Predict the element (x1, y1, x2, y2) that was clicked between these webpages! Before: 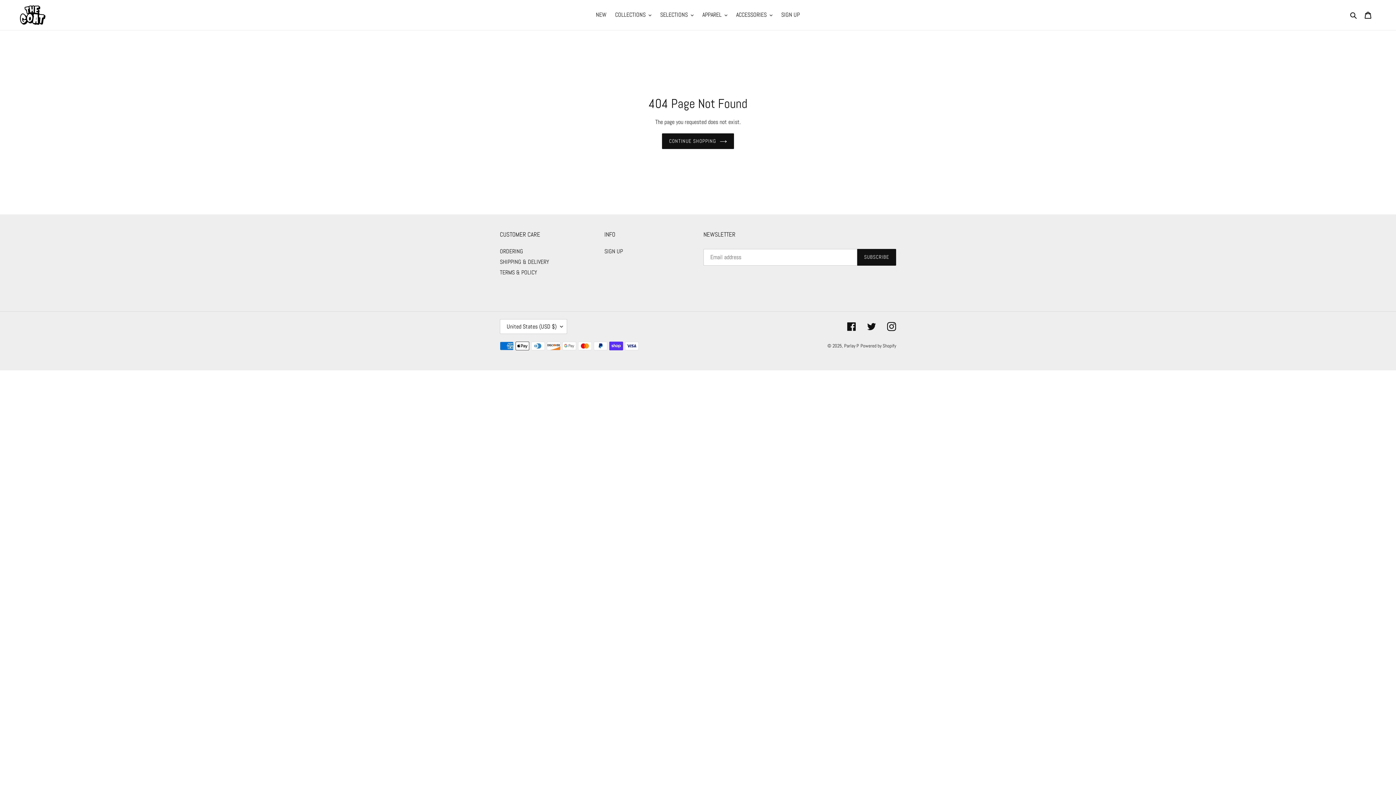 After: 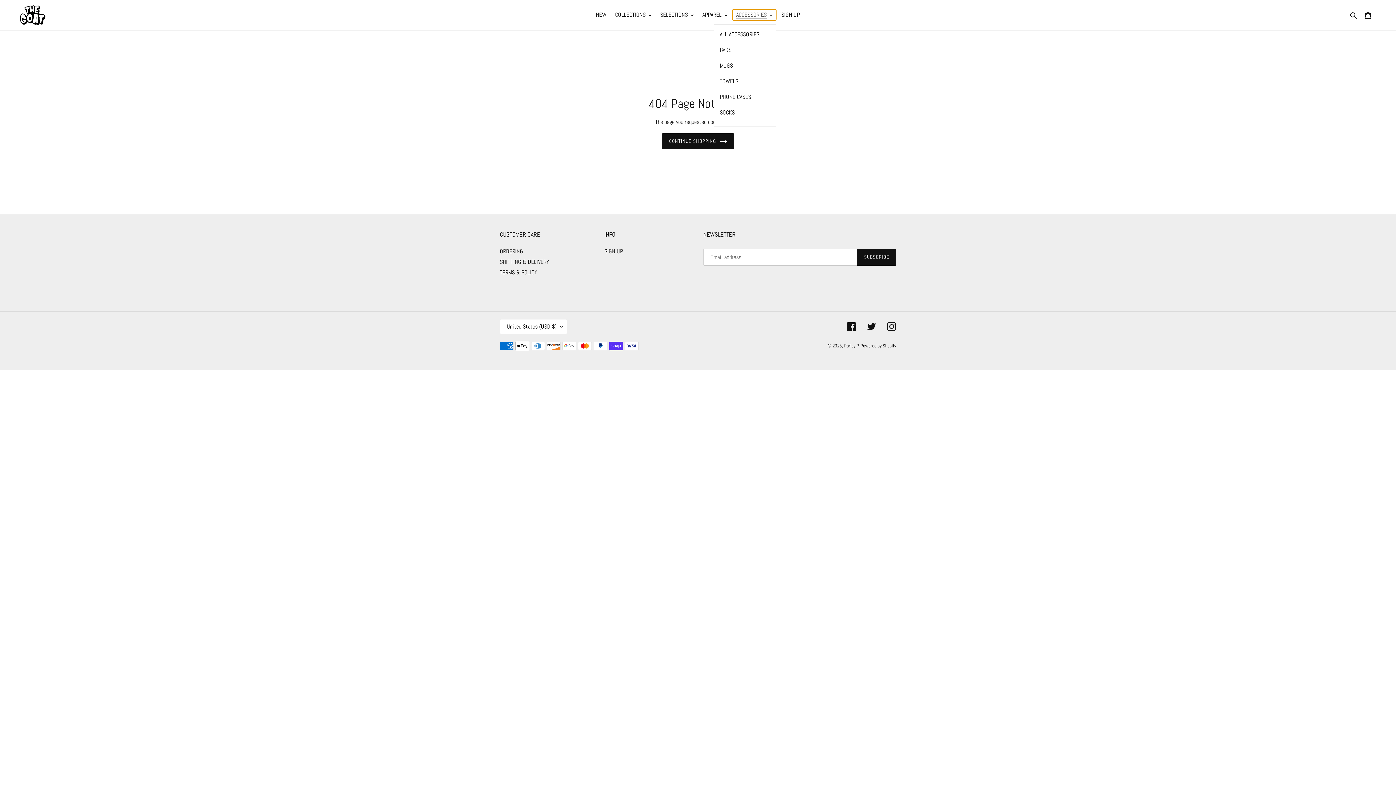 Action: bbox: (732, 9, 776, 20) label: ACCESSORIES